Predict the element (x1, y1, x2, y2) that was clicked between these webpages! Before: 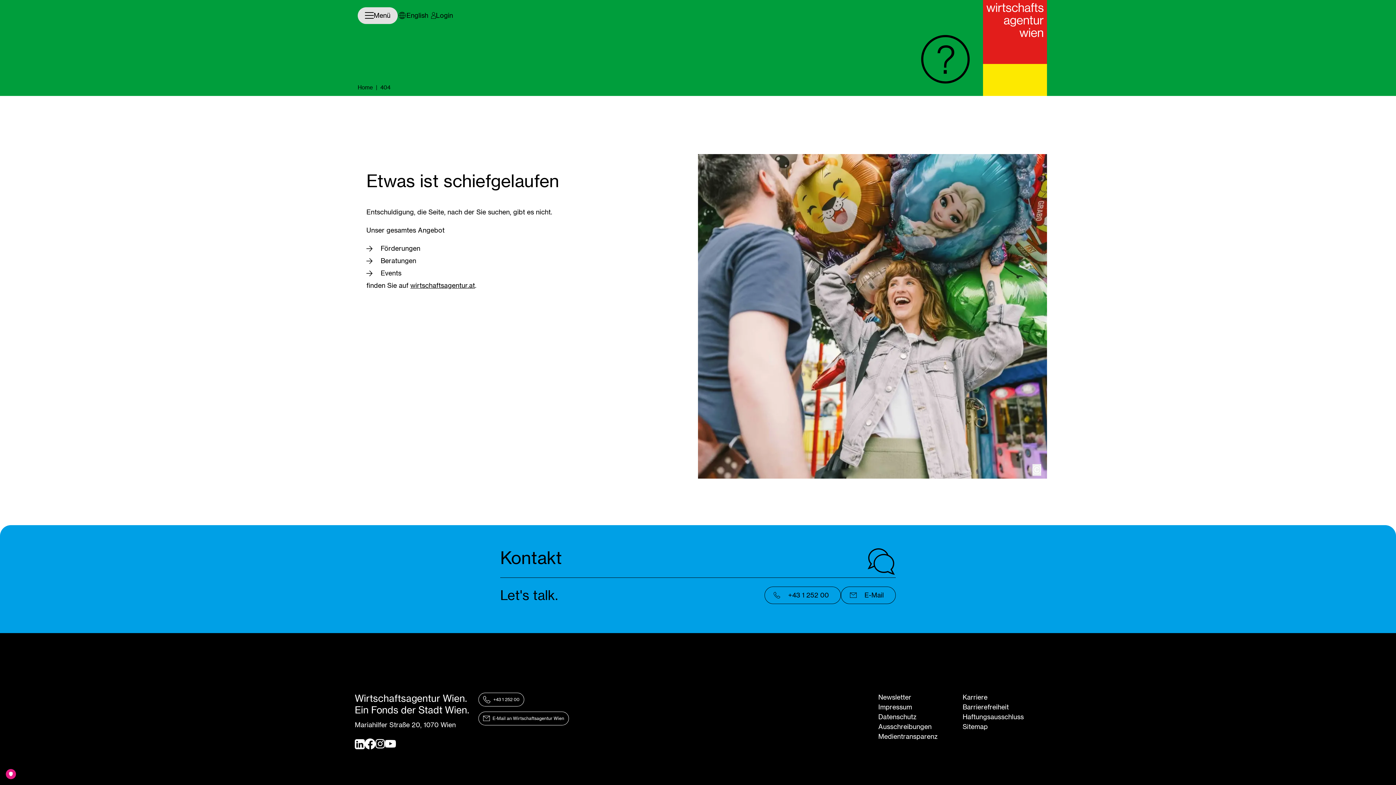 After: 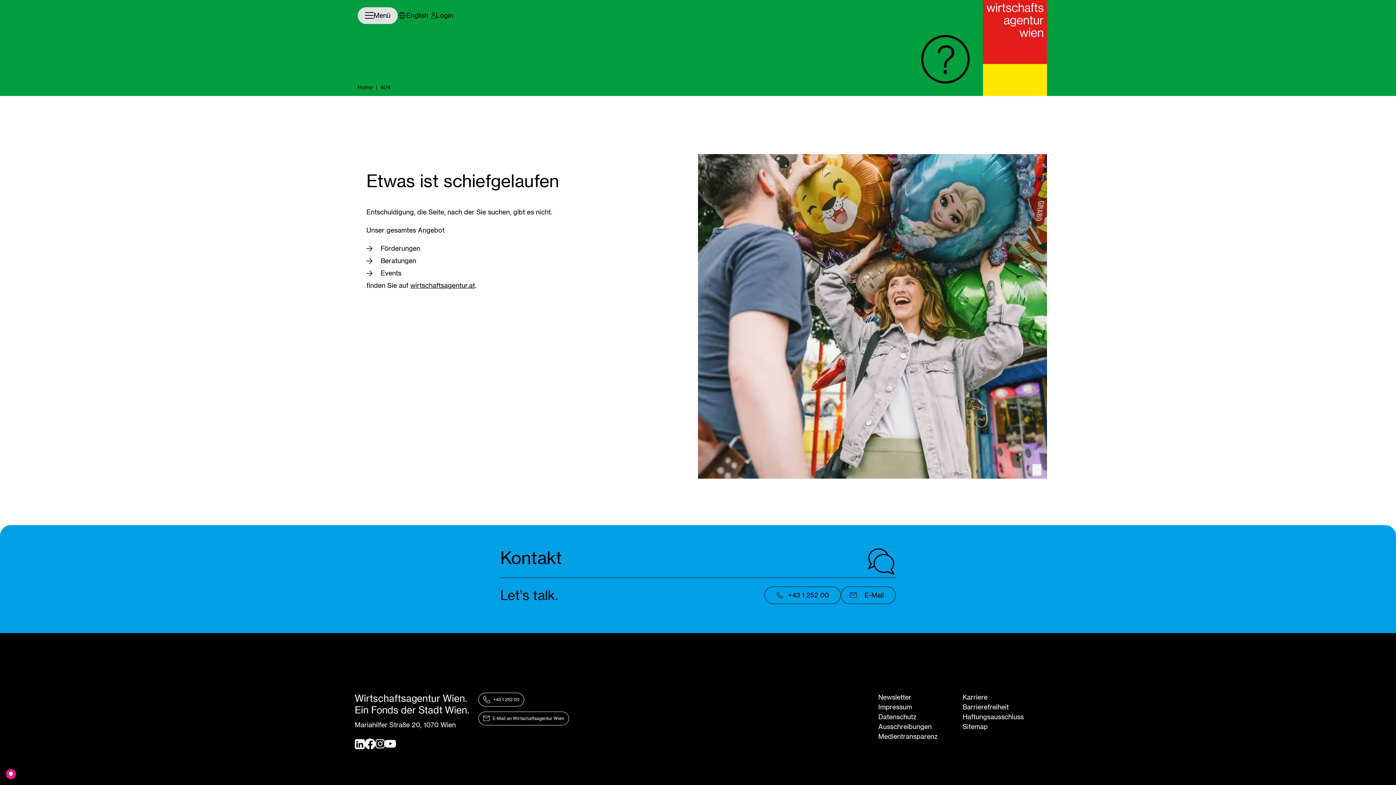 Action: bbox: (764, 586, 841, 604) label: +43 1 252 00